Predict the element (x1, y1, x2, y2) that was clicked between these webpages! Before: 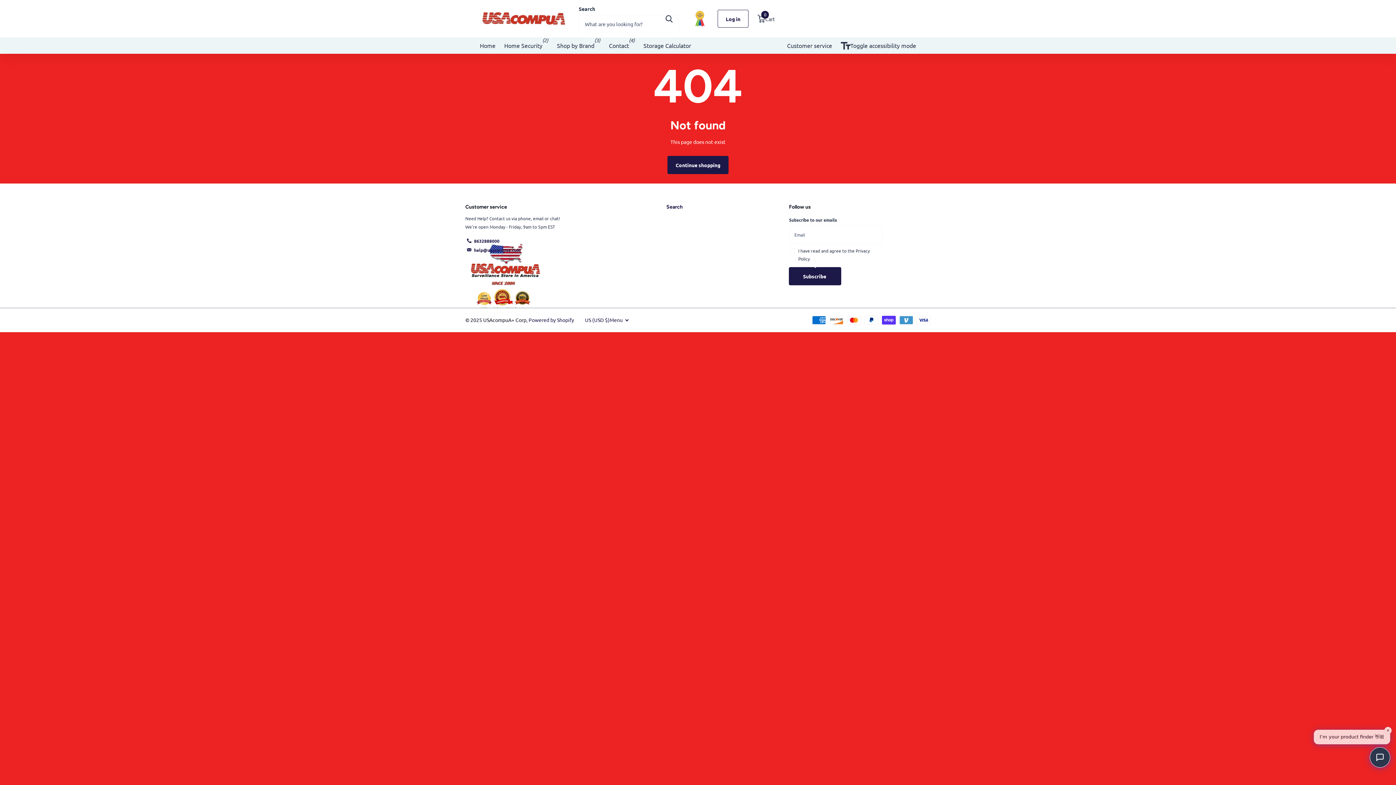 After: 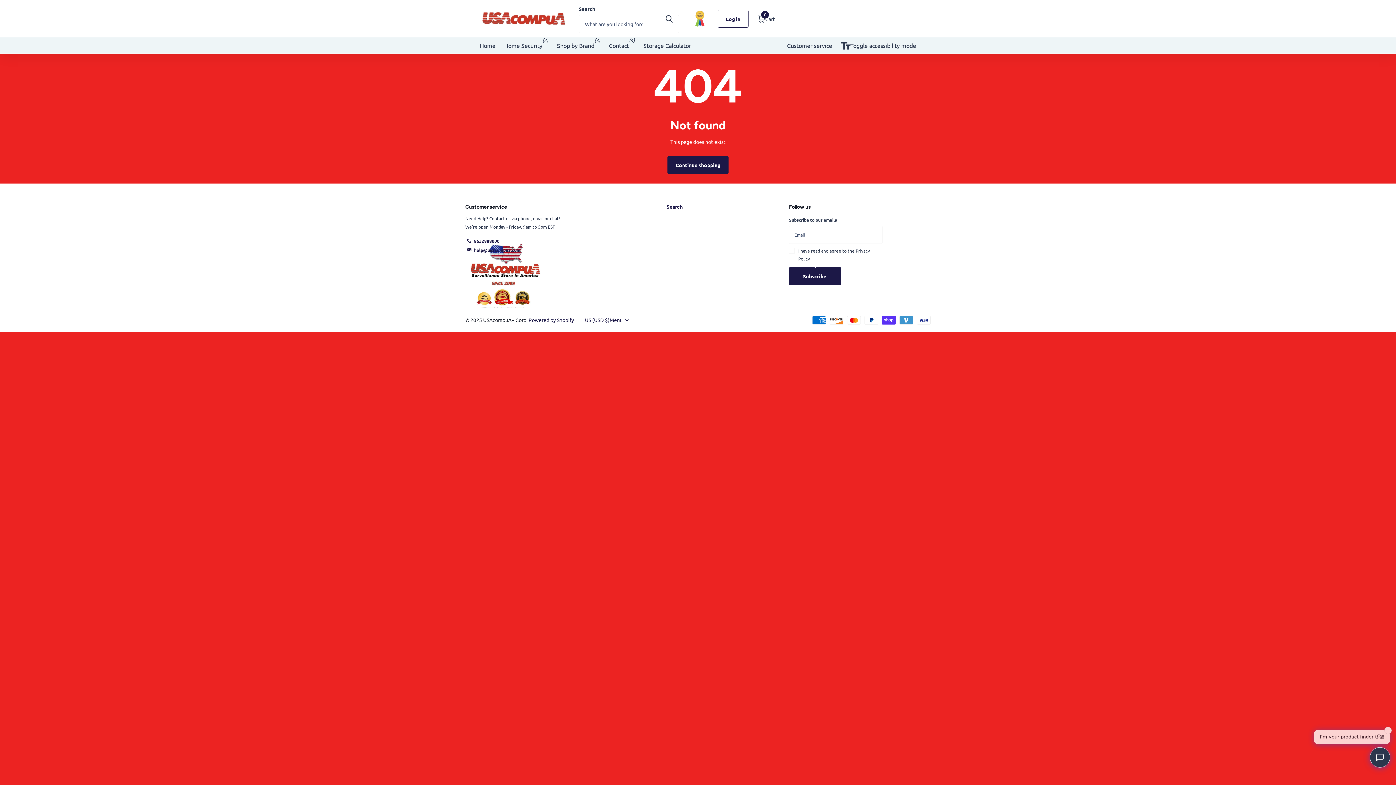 Action: label: help@usacompua.com bbox: (474, 247, 520, 253)